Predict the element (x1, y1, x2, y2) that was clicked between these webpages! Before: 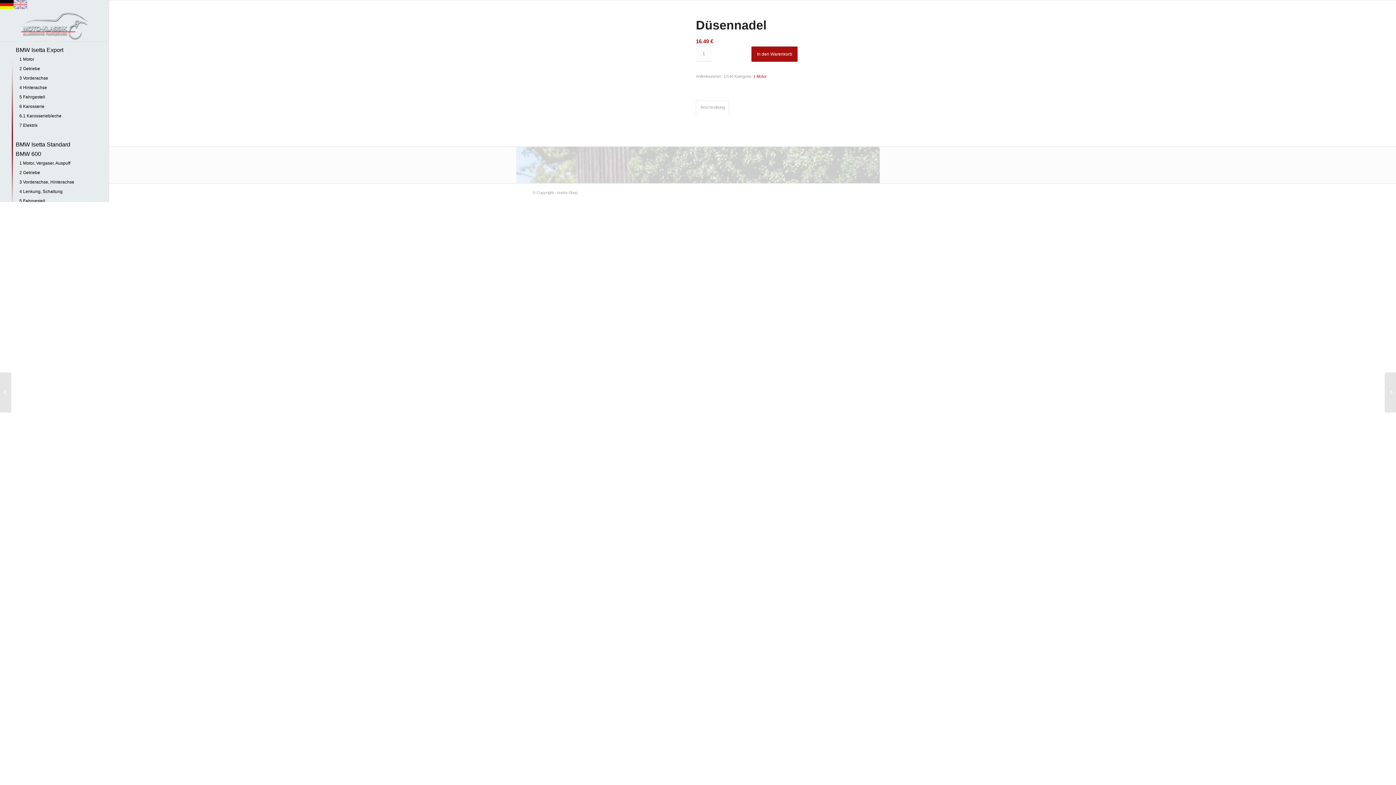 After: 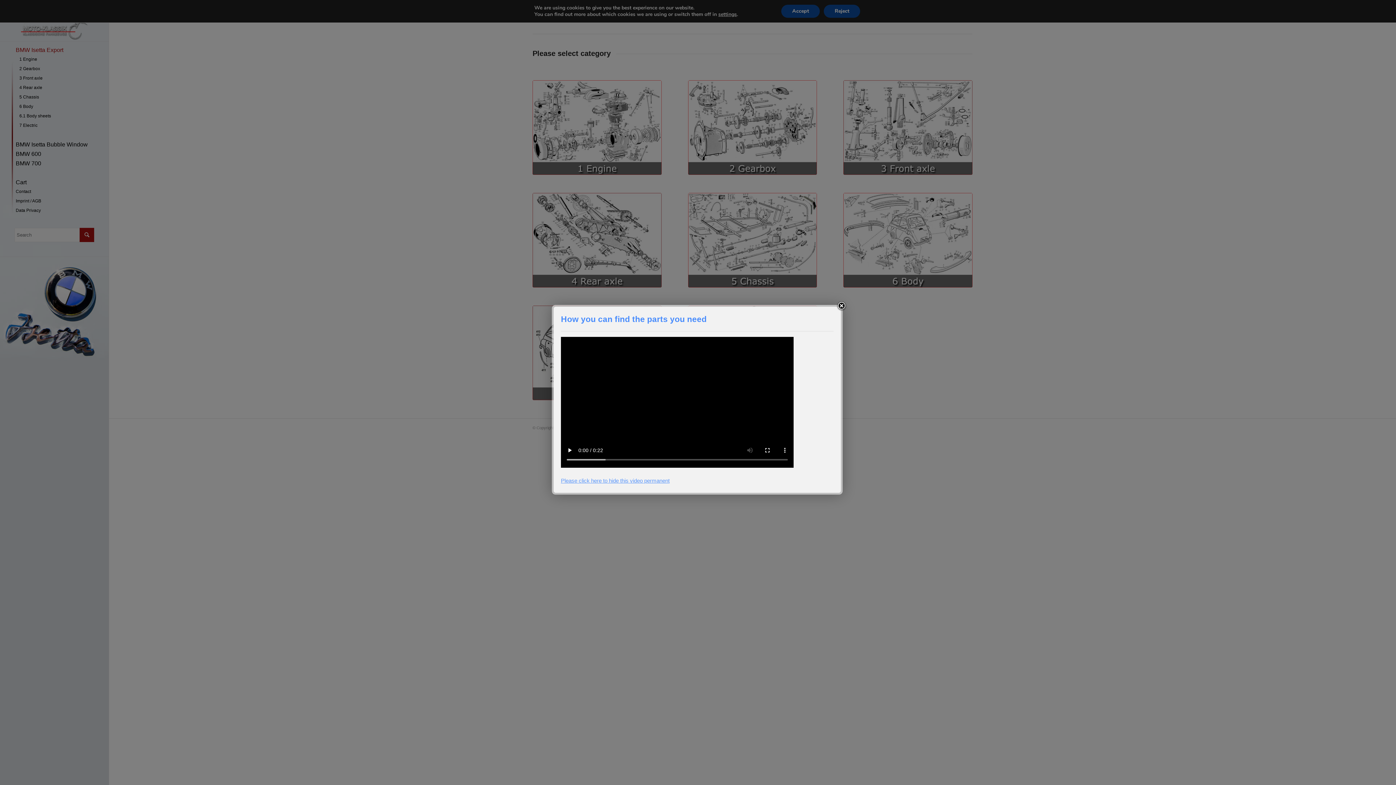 Action: bbox: (0, 4, 27, 10)